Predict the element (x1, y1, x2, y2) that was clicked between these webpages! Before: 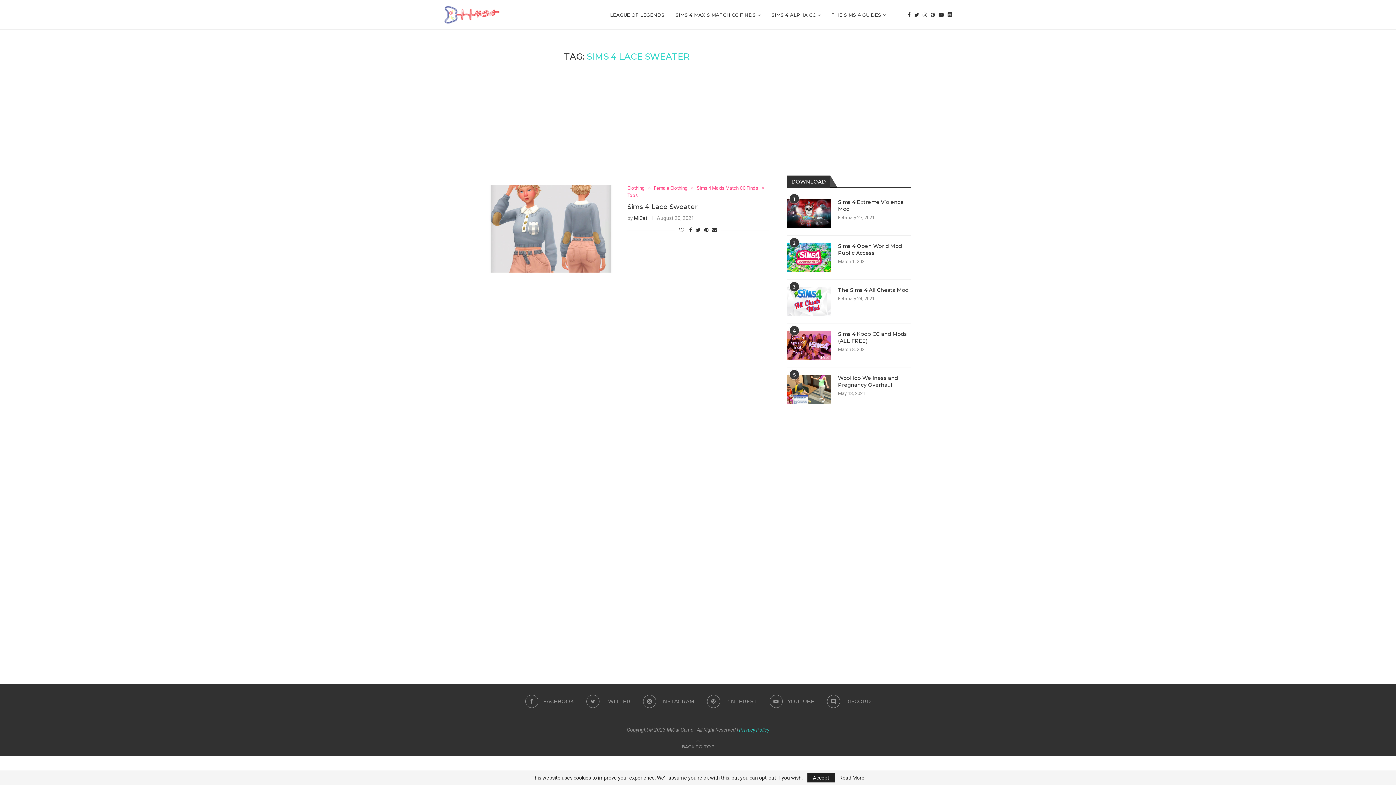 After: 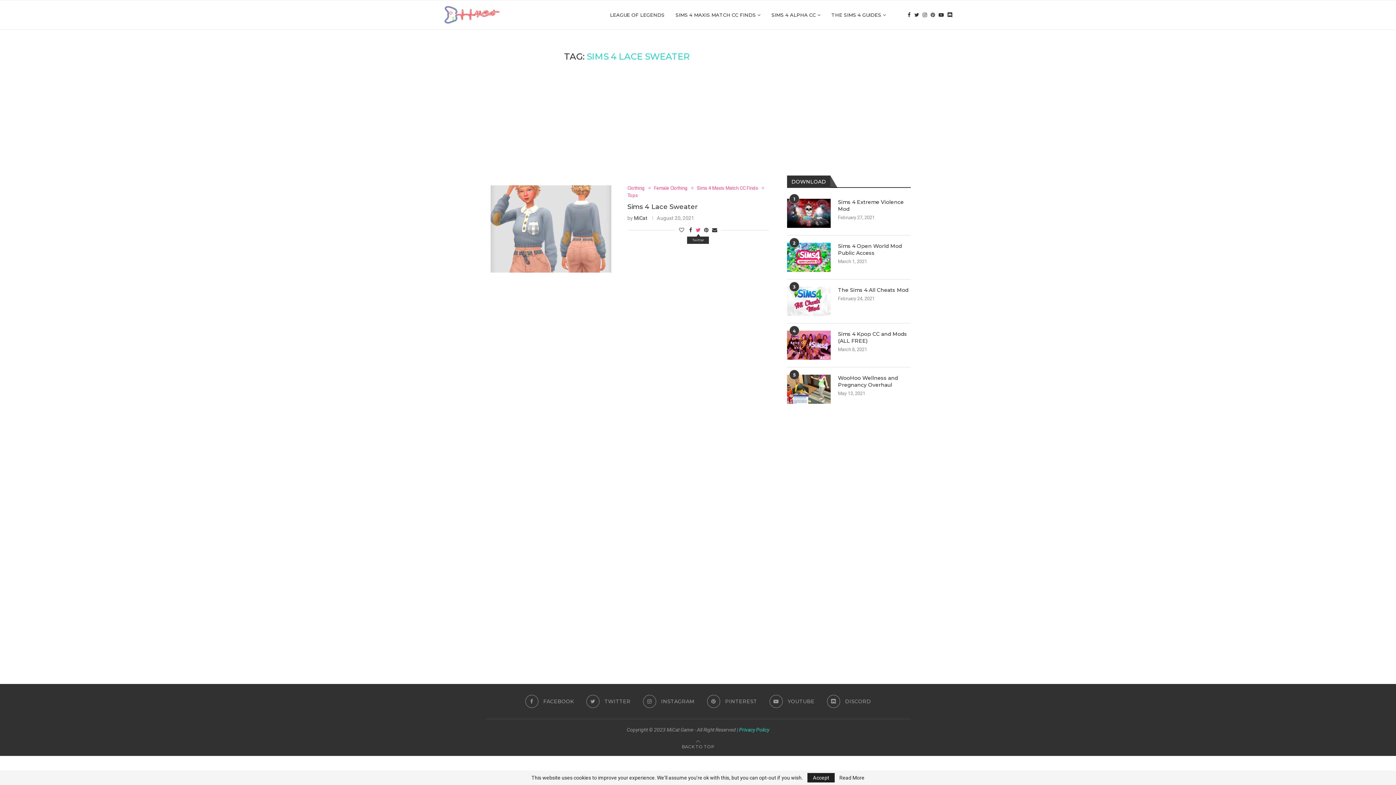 Action: bbox: (695, 227, 700, 233) label: Share on Twitter